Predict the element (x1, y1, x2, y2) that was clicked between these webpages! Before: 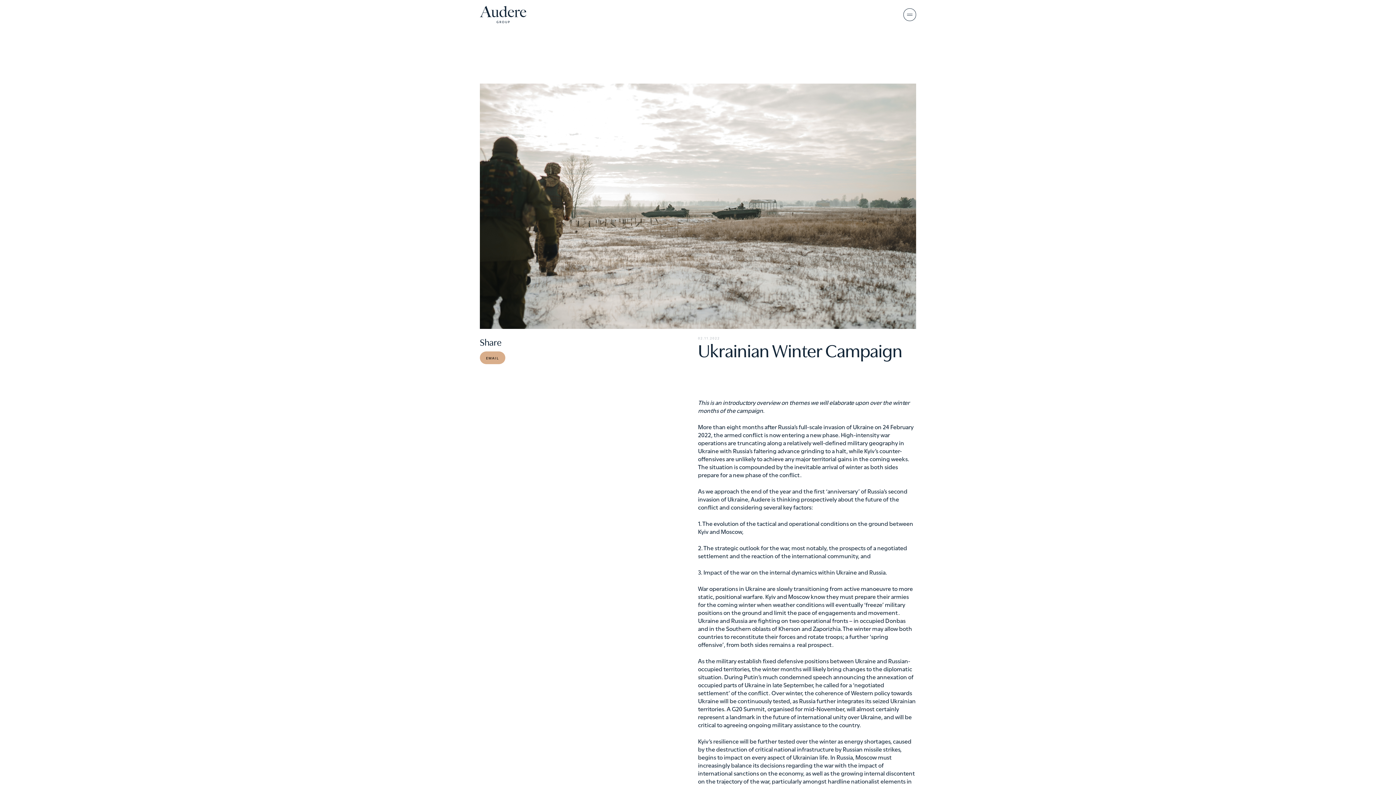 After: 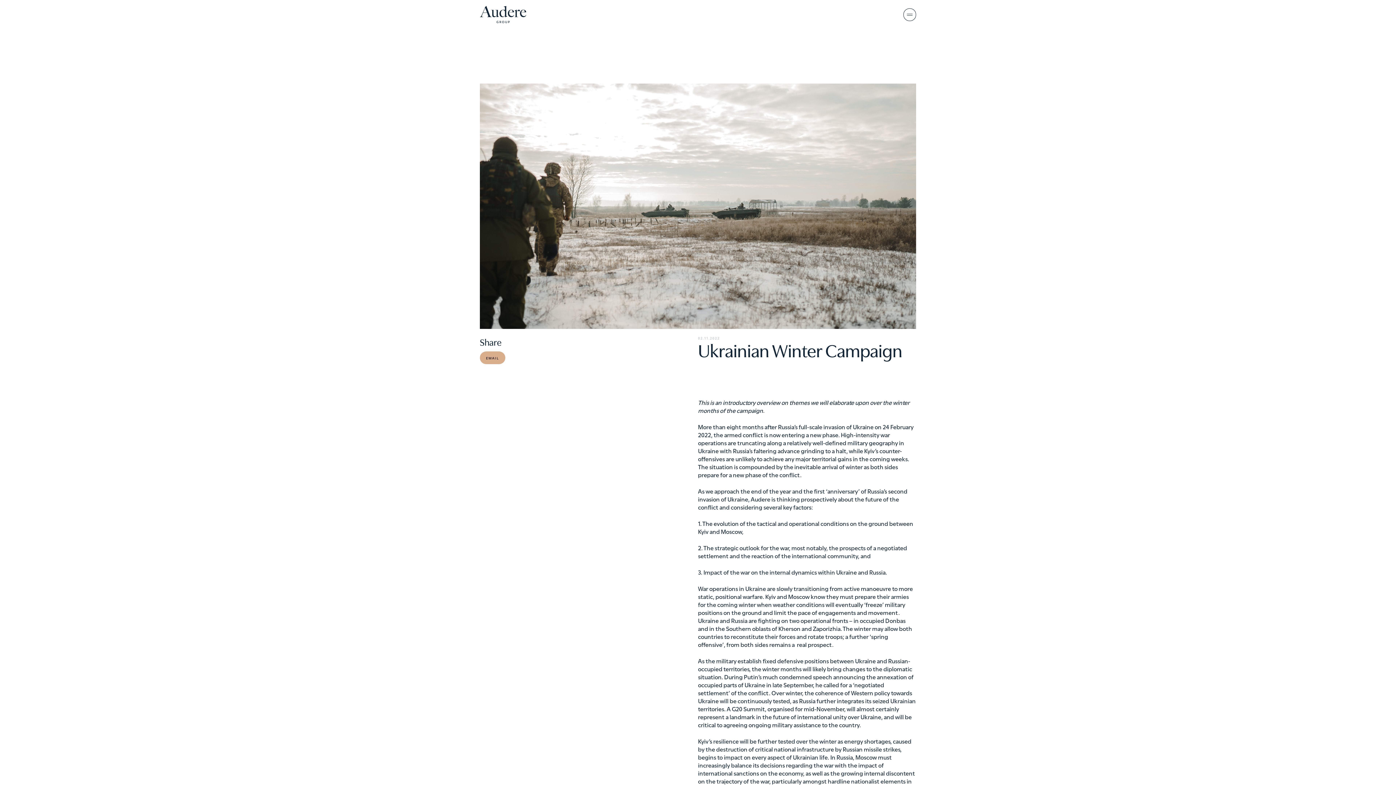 Action: bbox: (480, 351, 505, 364) label: EMAIL